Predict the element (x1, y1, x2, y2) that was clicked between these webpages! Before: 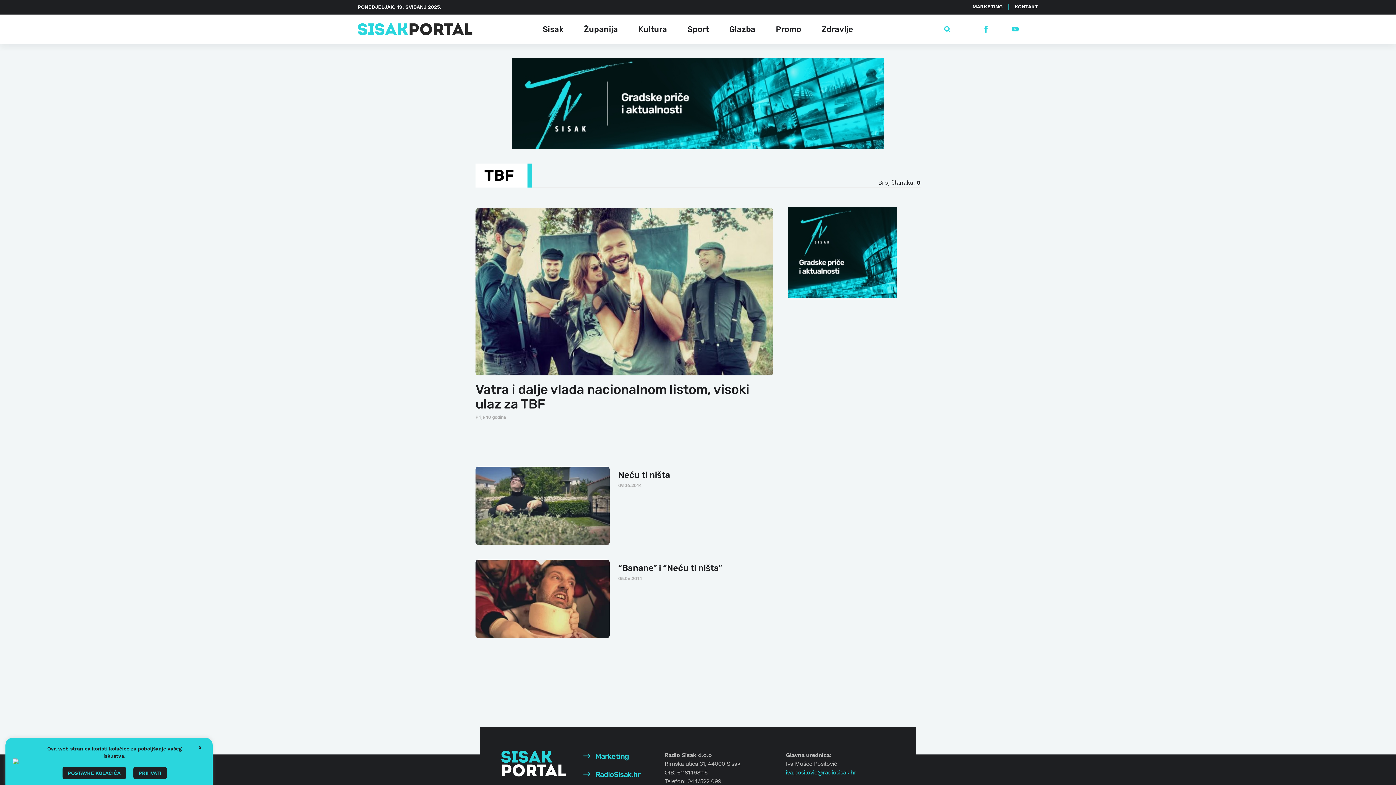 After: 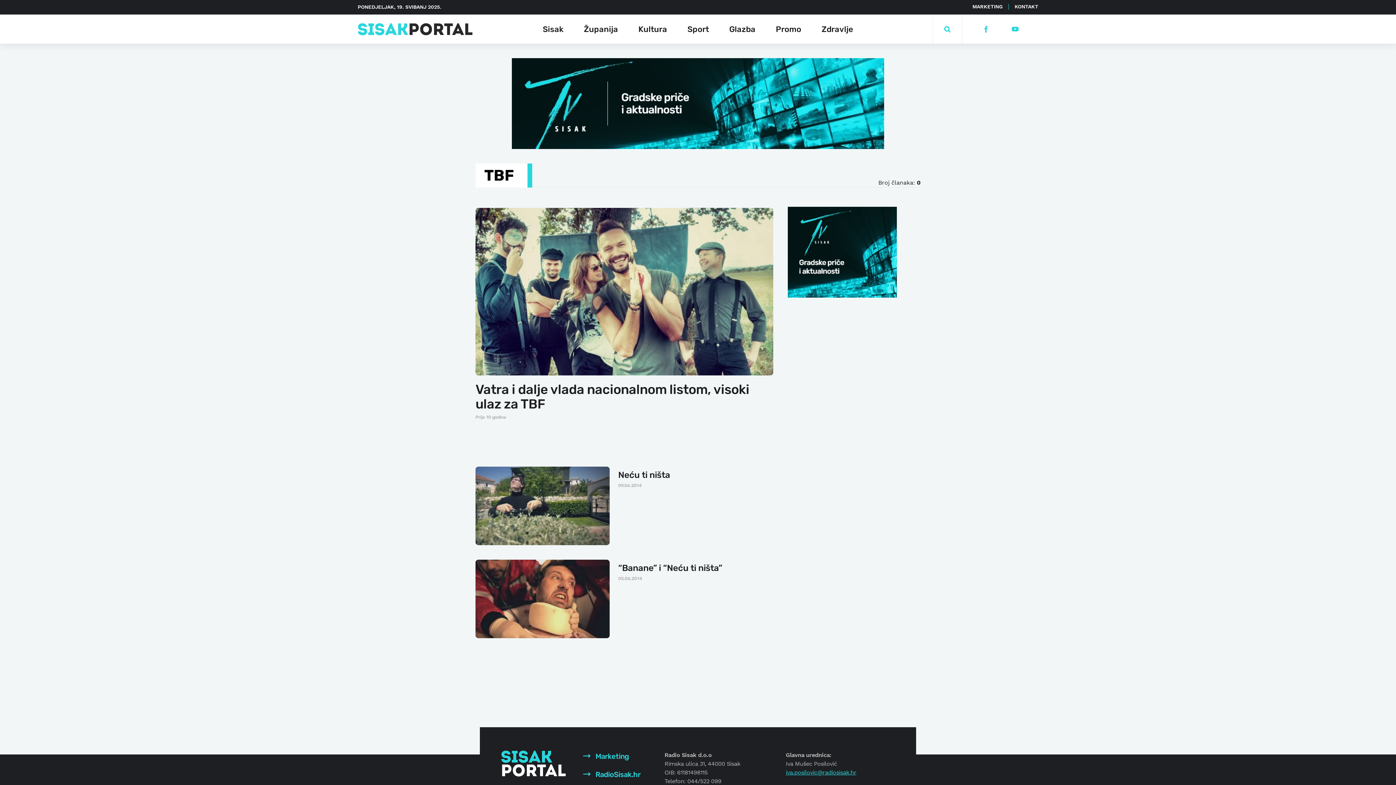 Action: label: X bbox: (198, 744, 201, 751)